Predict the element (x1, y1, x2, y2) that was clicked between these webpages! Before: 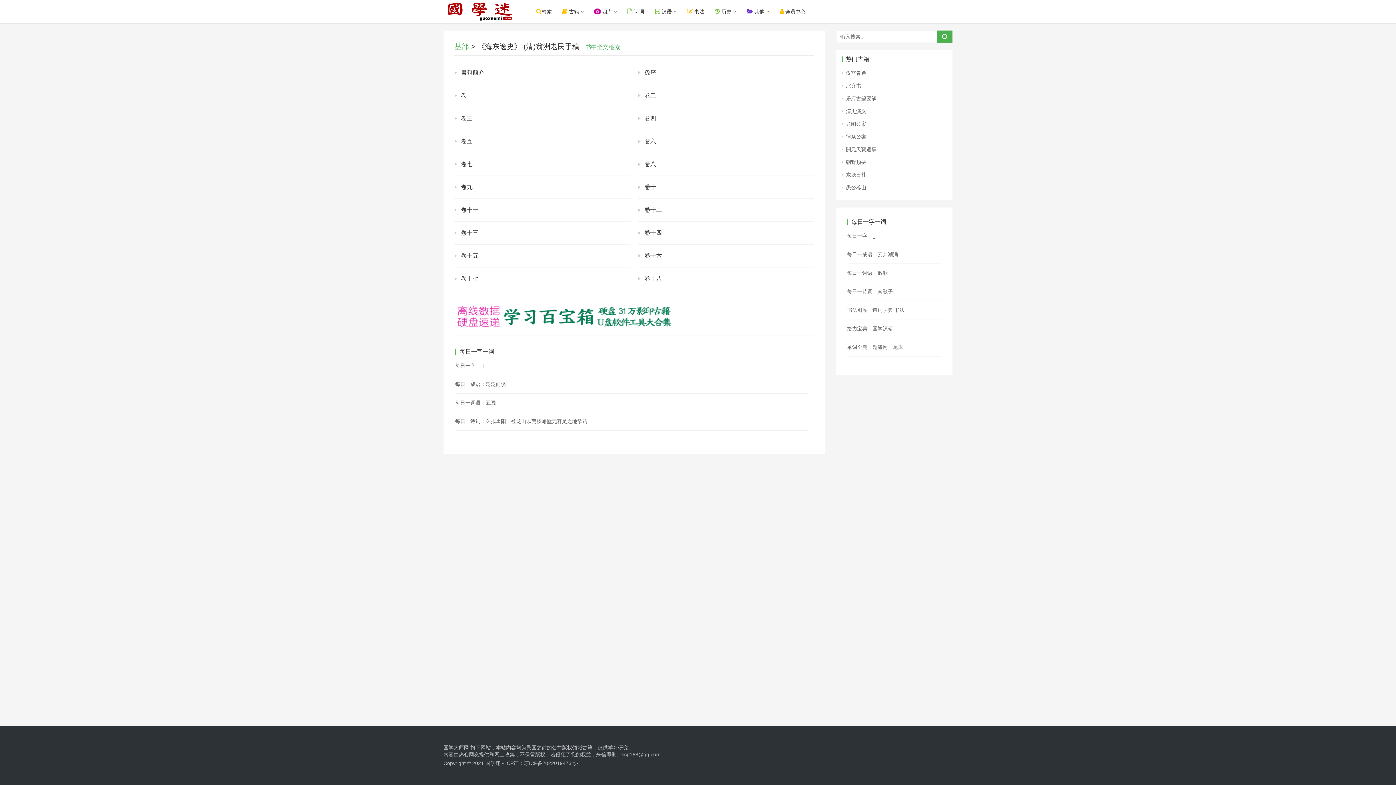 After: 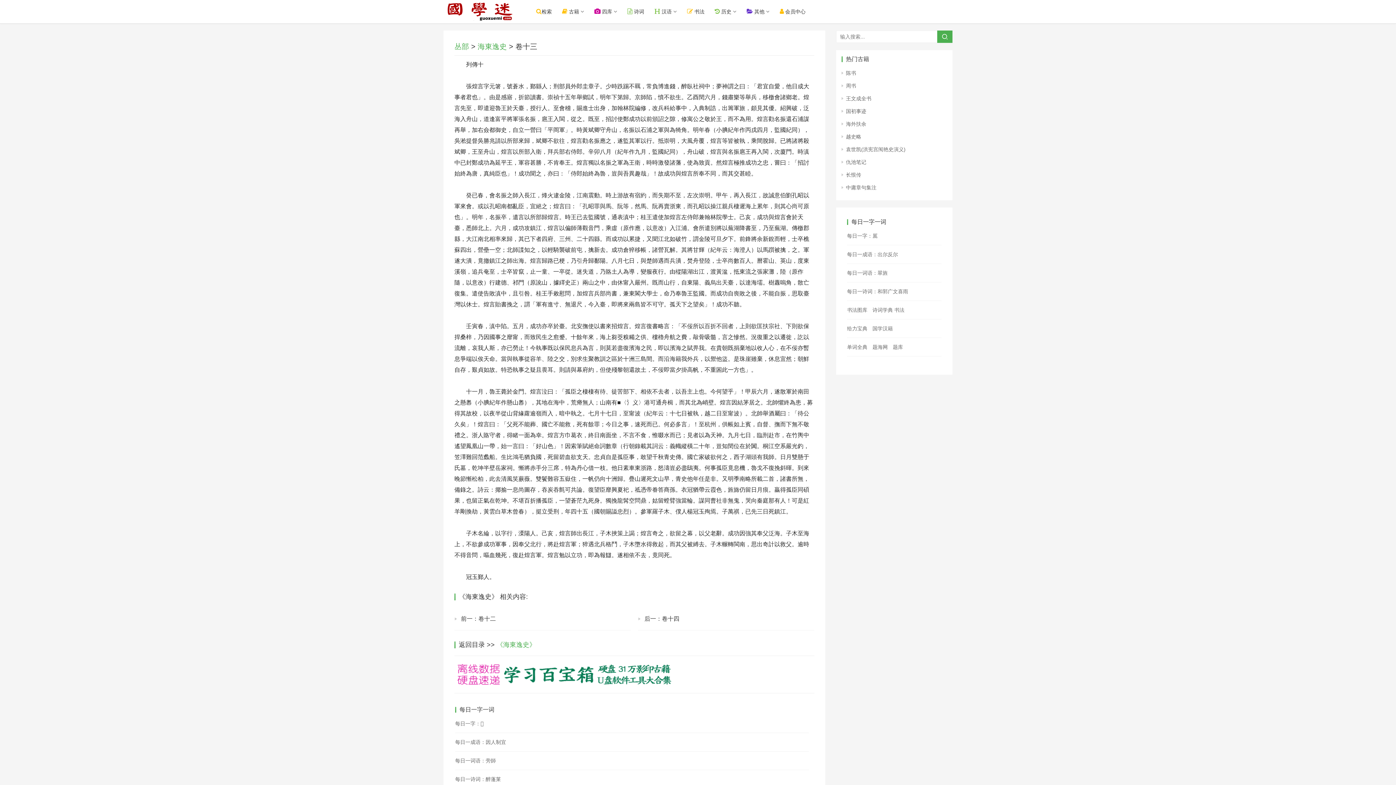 Action: label: 卷十三 bbox: (461, 227, 630, 238)